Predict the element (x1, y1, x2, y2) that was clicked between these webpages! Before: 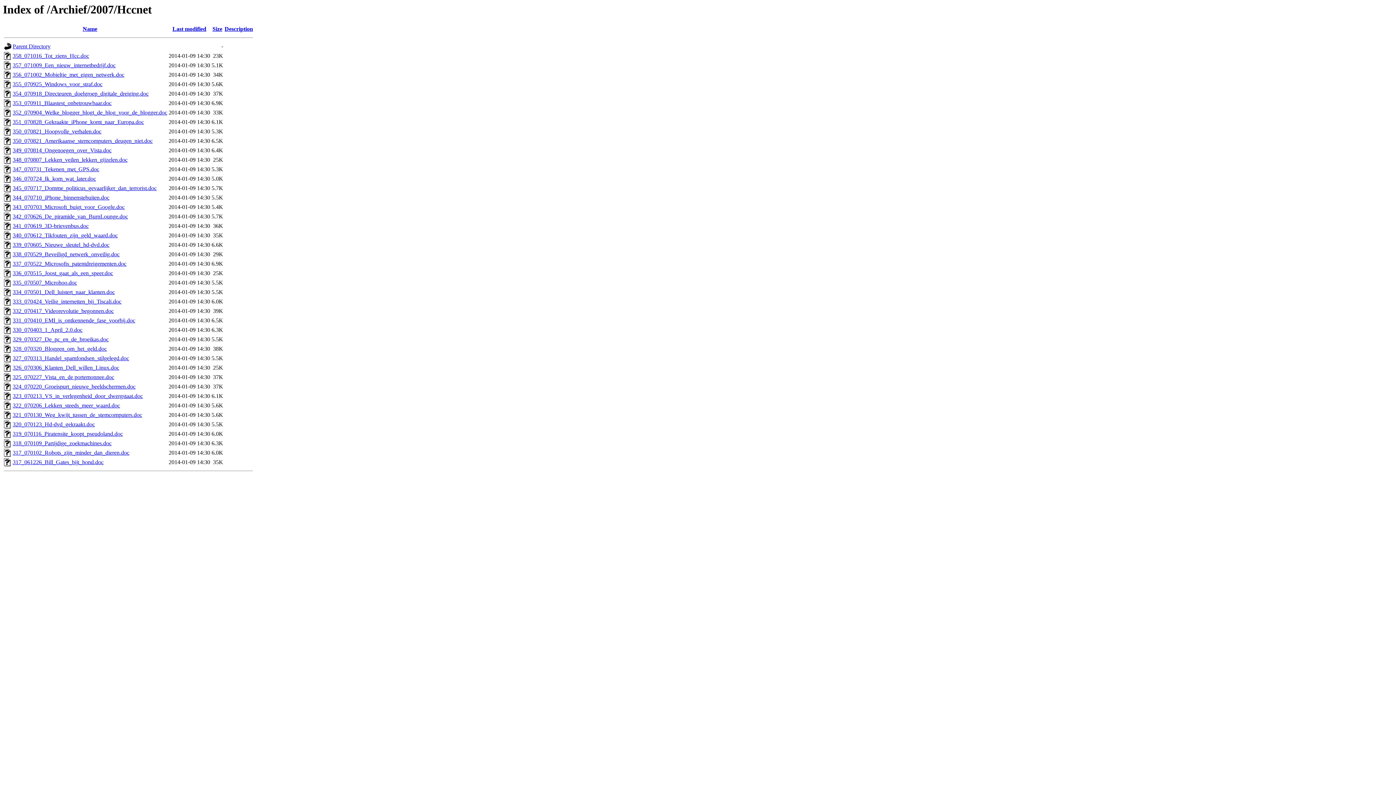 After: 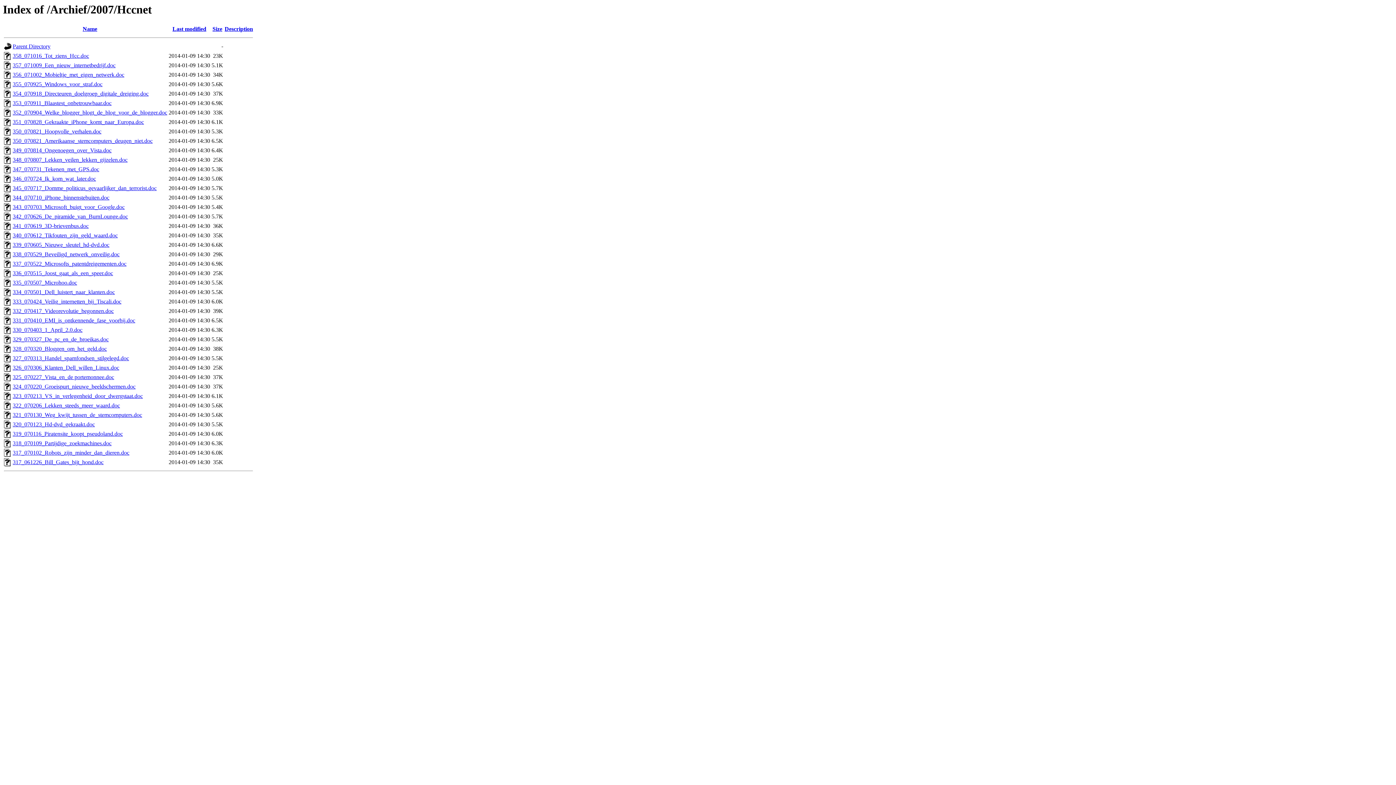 Action: label: 323_070213_VS_in_verlegenheid_door_dwergstaat.doc bbox: (12, 393, 142, 399)